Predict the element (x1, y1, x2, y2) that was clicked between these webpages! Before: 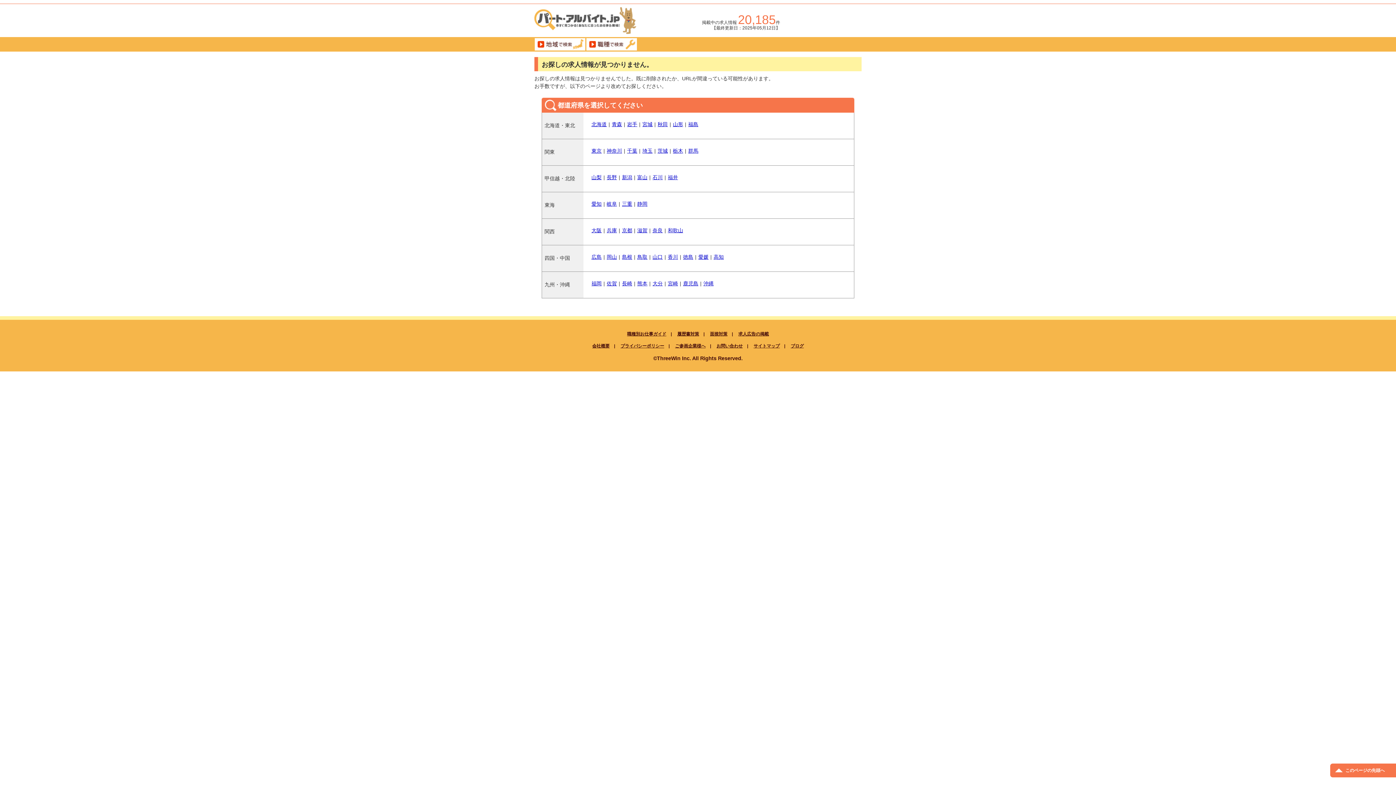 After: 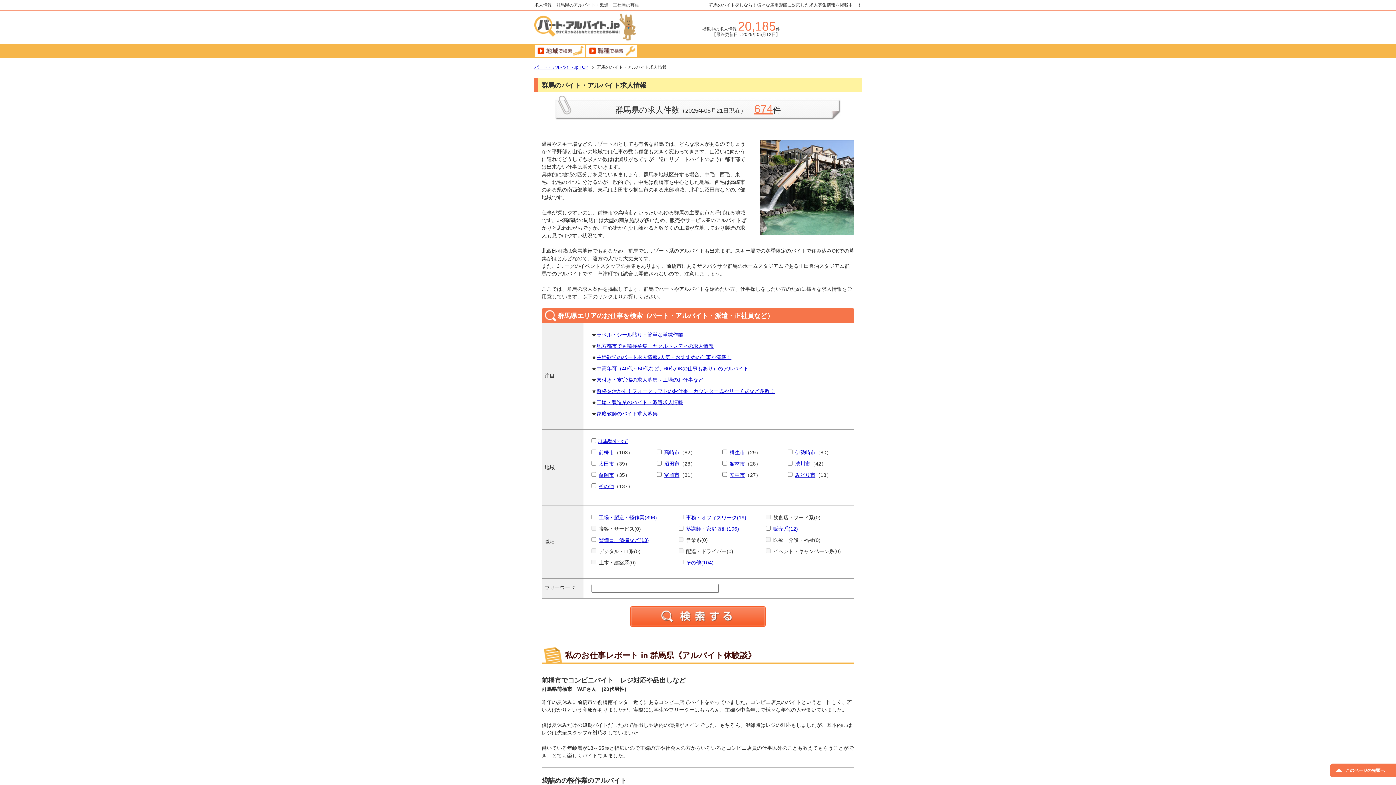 Action: label: 群馬 bbox: (688, 148, 698, 153)